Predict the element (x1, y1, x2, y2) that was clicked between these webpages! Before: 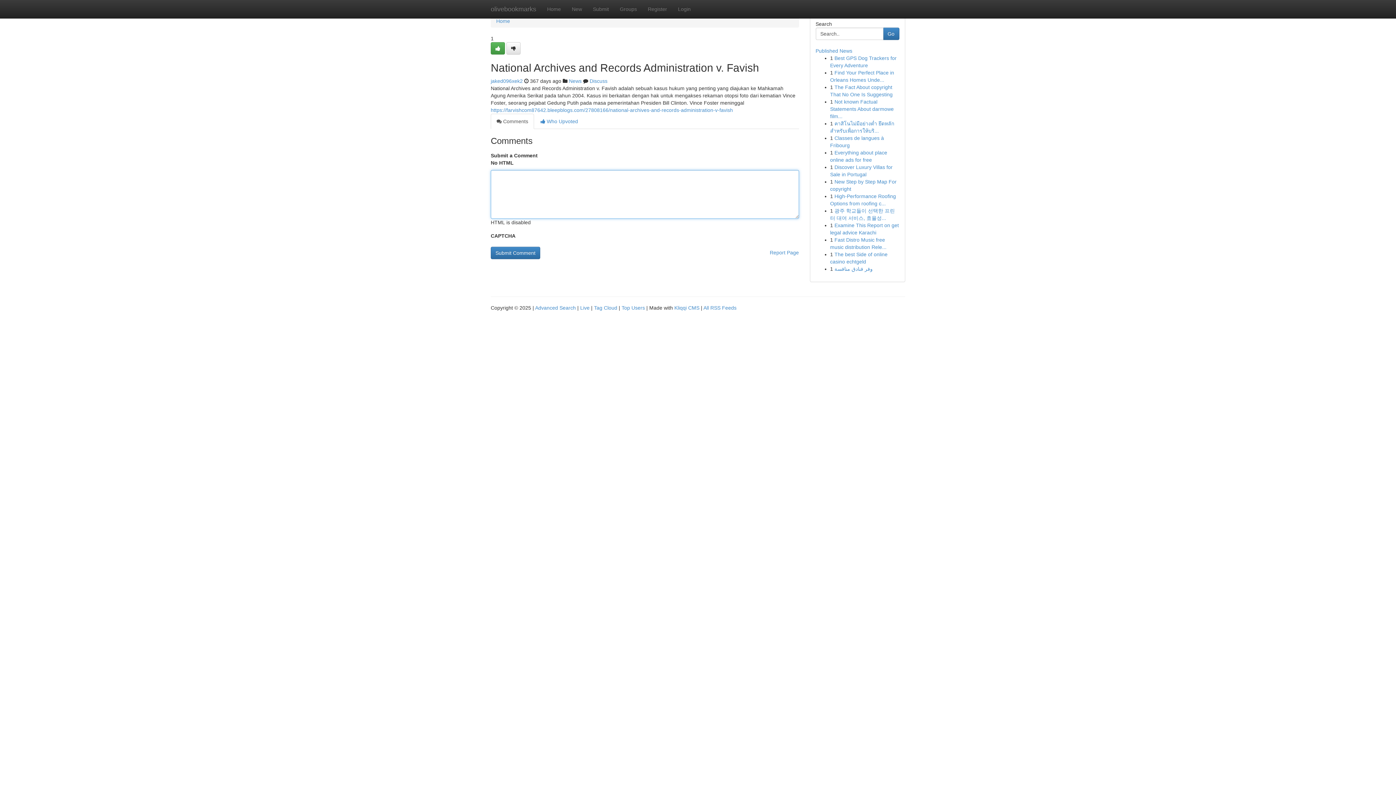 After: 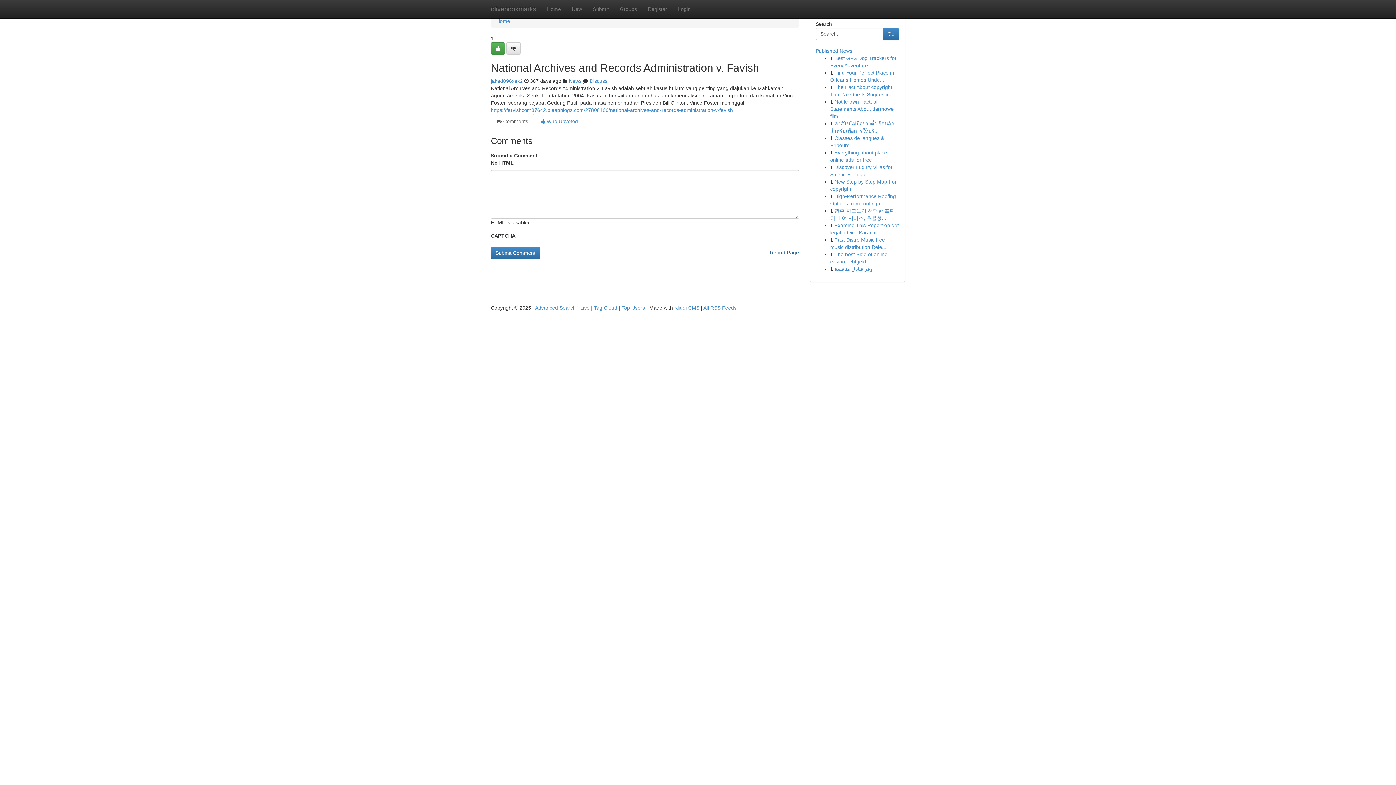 Action: bbox: (770, 246, 799, 258) label: Report Page